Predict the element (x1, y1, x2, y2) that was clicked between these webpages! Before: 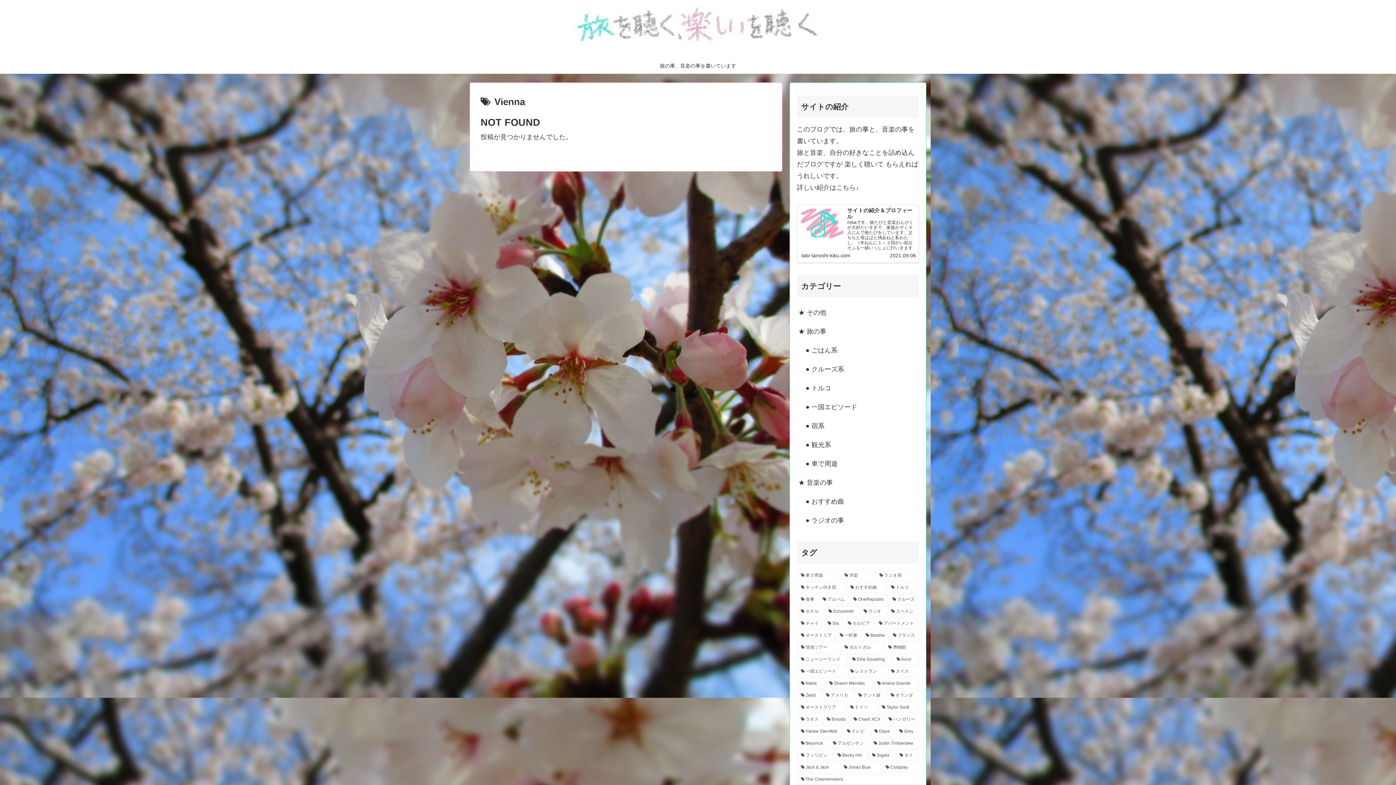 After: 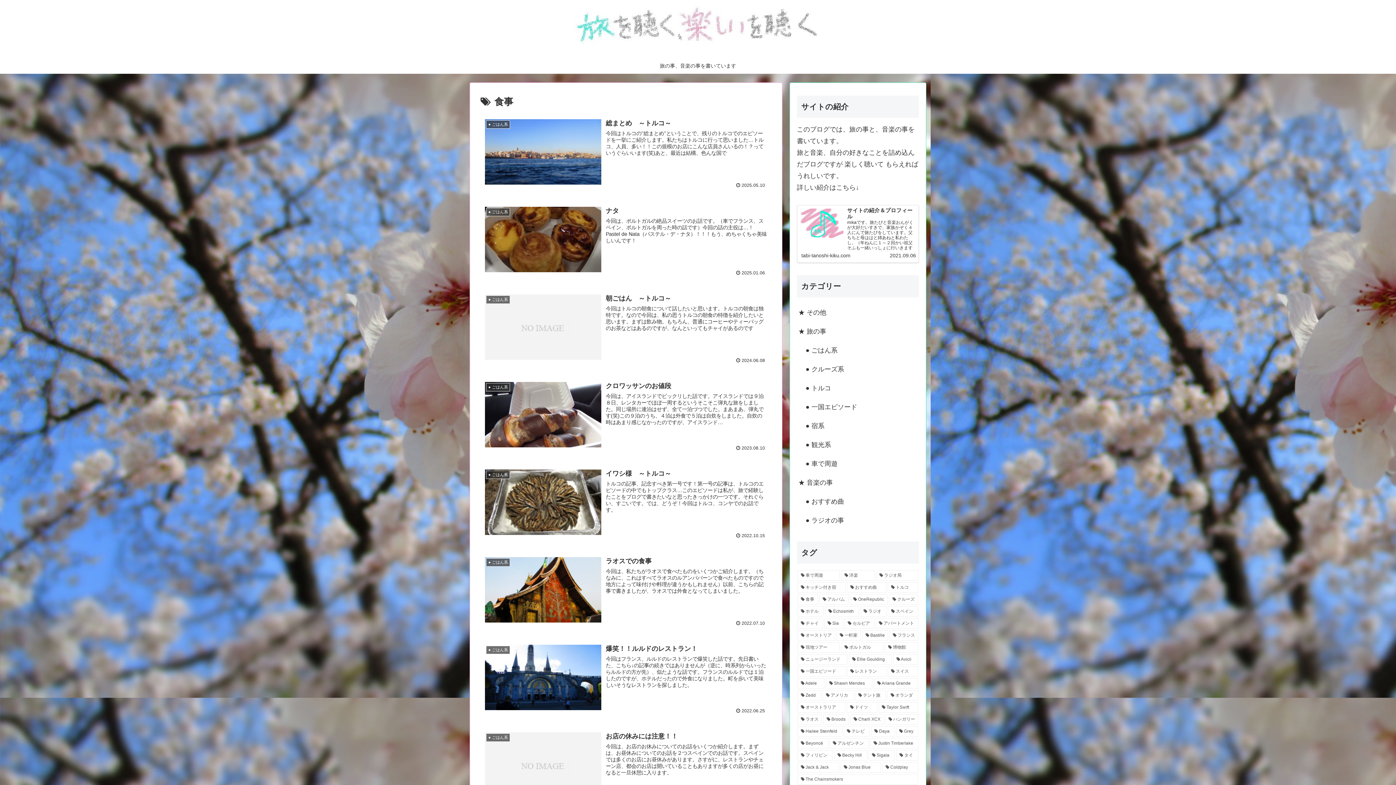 Action: label: 食事 (11個の項目) bbox: (797, 594, 818, 605)